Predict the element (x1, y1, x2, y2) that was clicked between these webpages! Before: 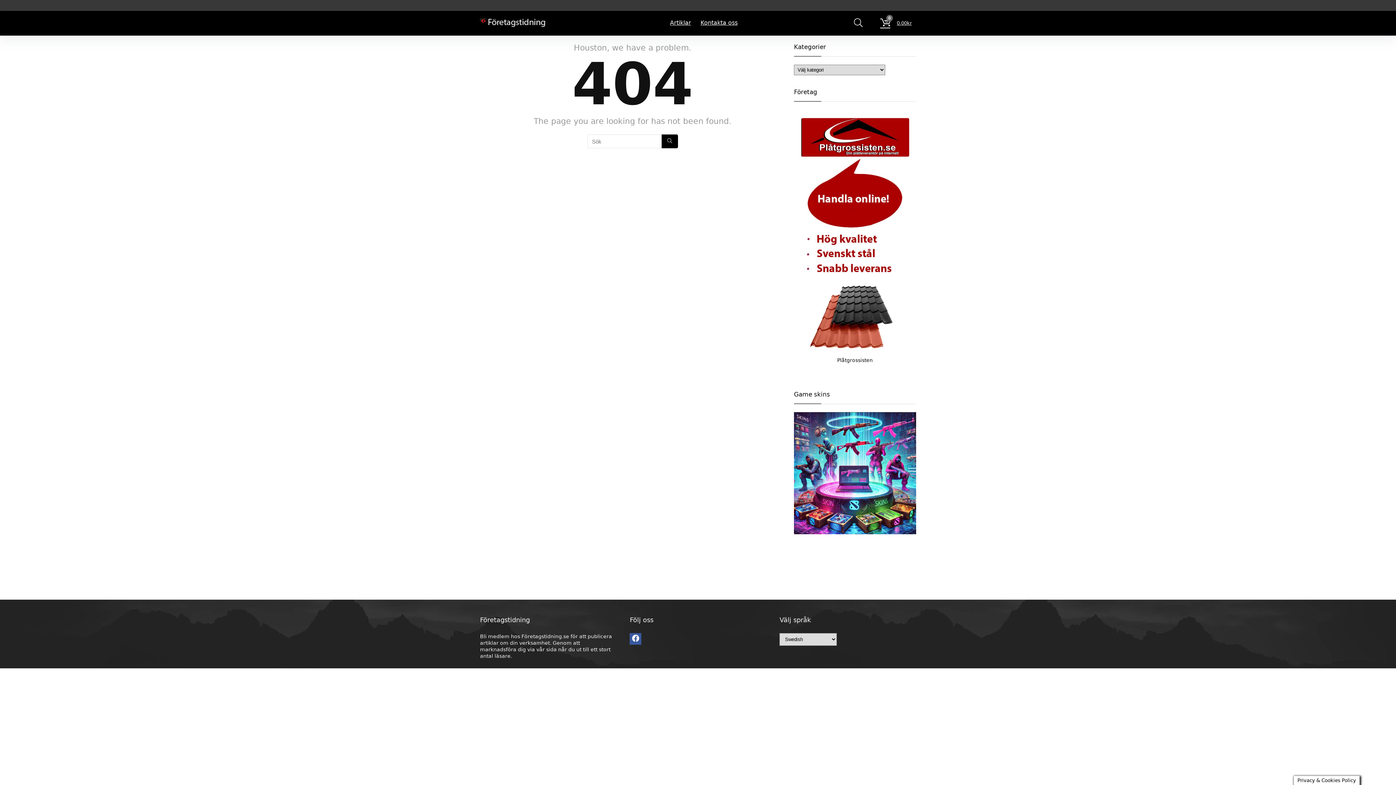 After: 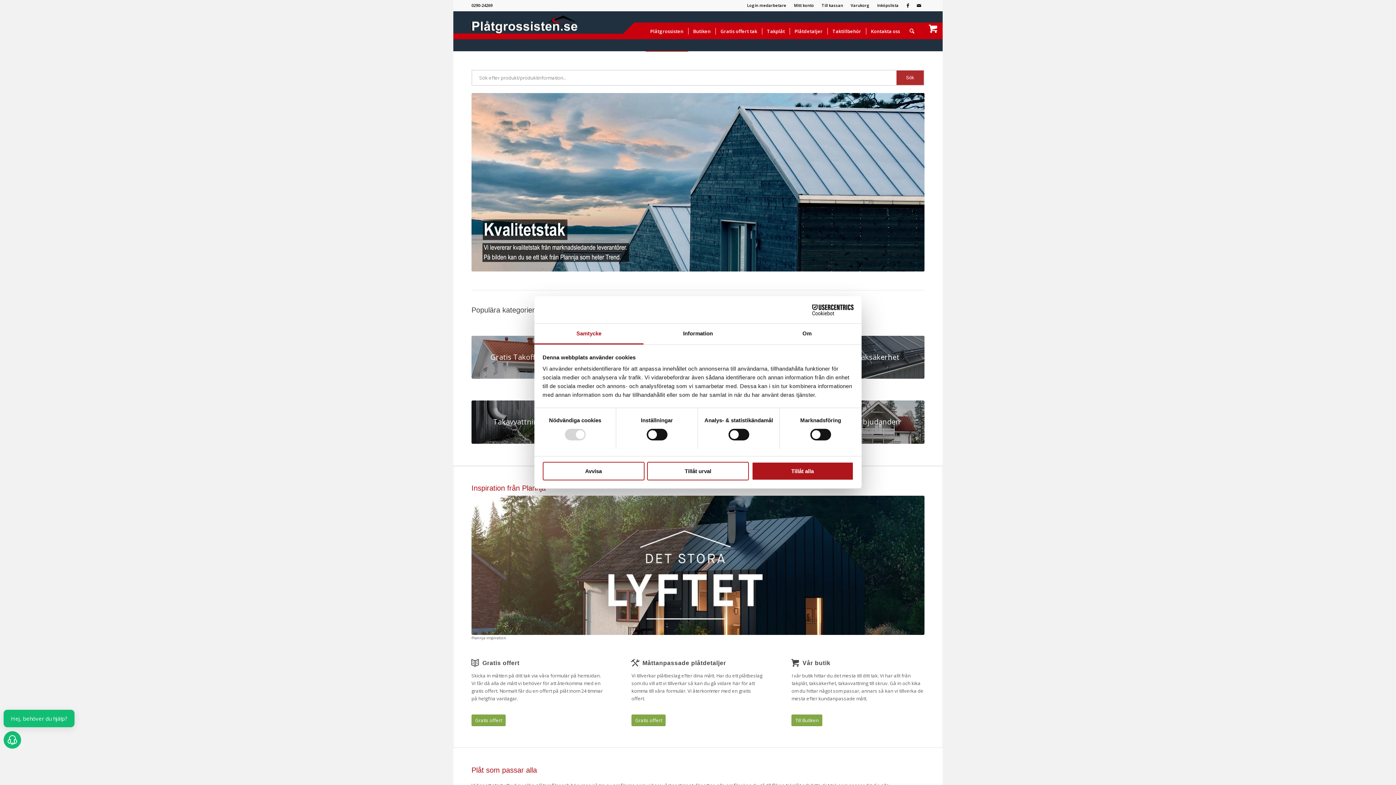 Action: bbox: (799, 115, 910, 121)